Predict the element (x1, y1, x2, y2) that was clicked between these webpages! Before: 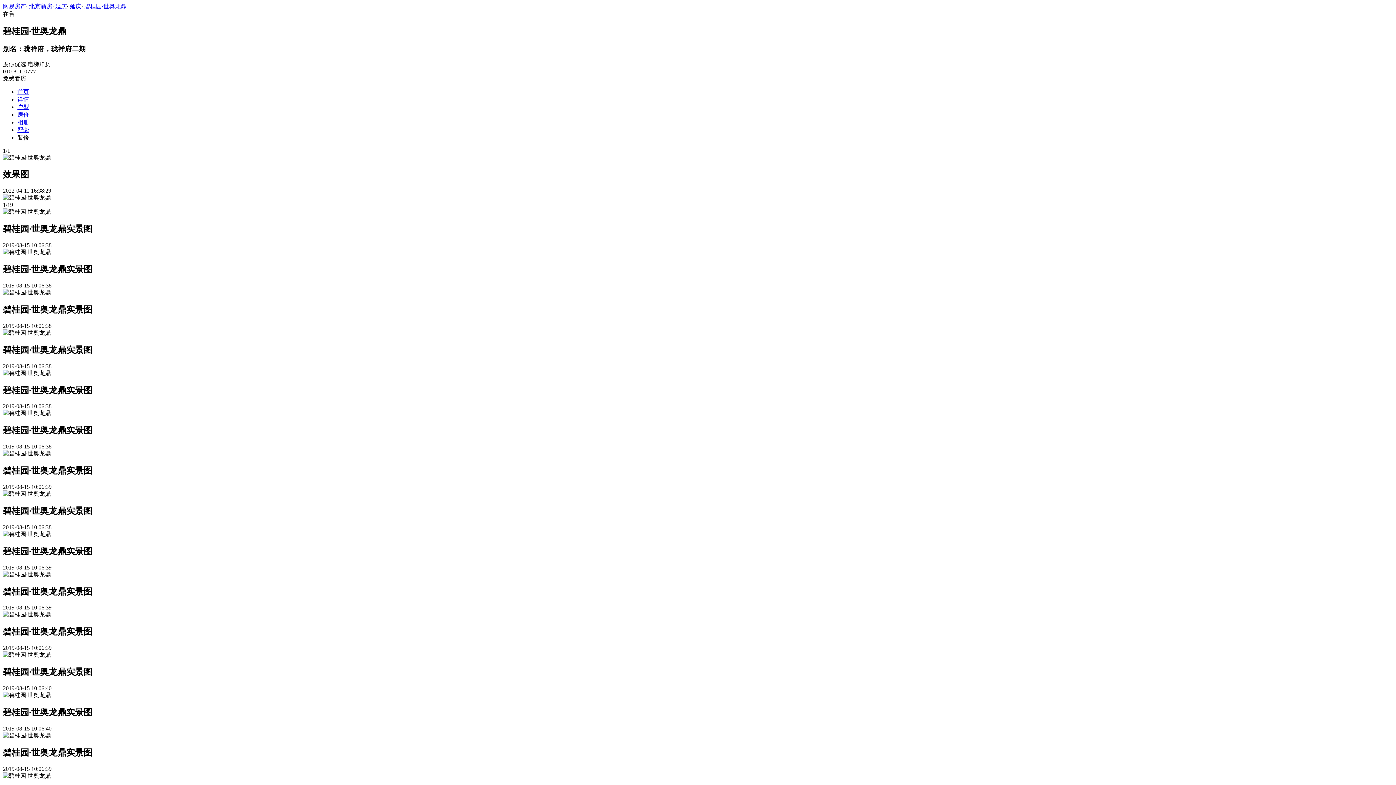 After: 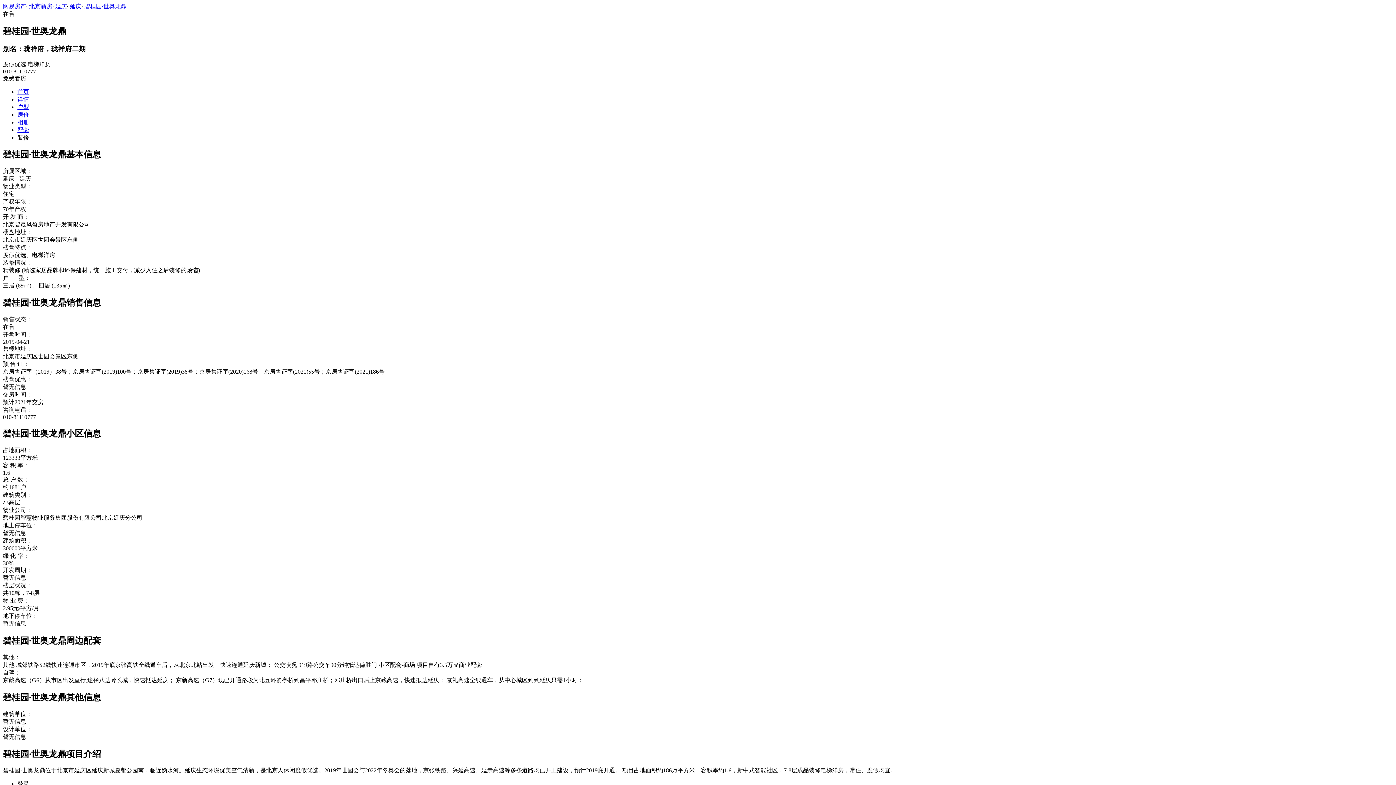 Action: label: 详情 bbox: (17, 96, 29, 102)